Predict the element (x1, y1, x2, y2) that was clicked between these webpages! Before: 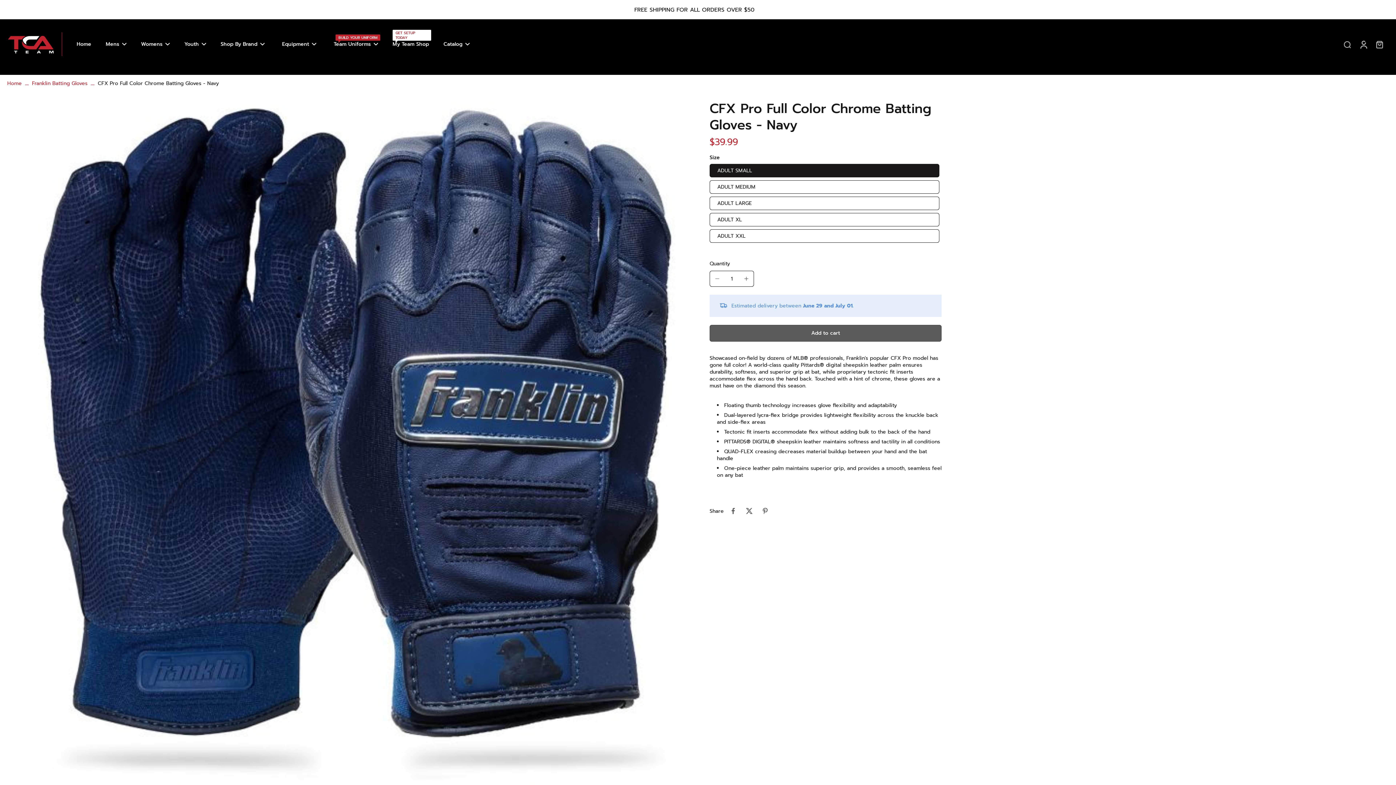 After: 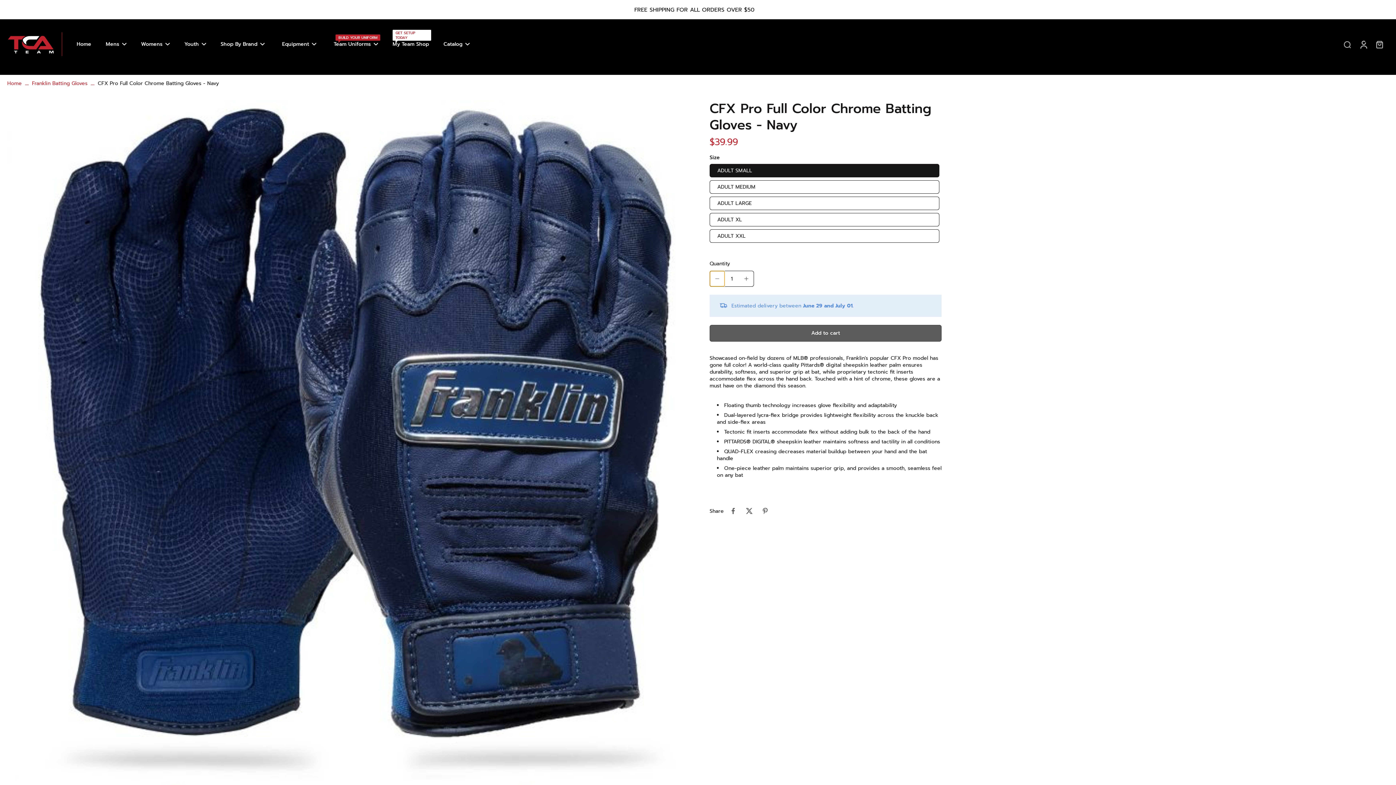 Action: label: minus bbox: (710, 271, 724, 286)